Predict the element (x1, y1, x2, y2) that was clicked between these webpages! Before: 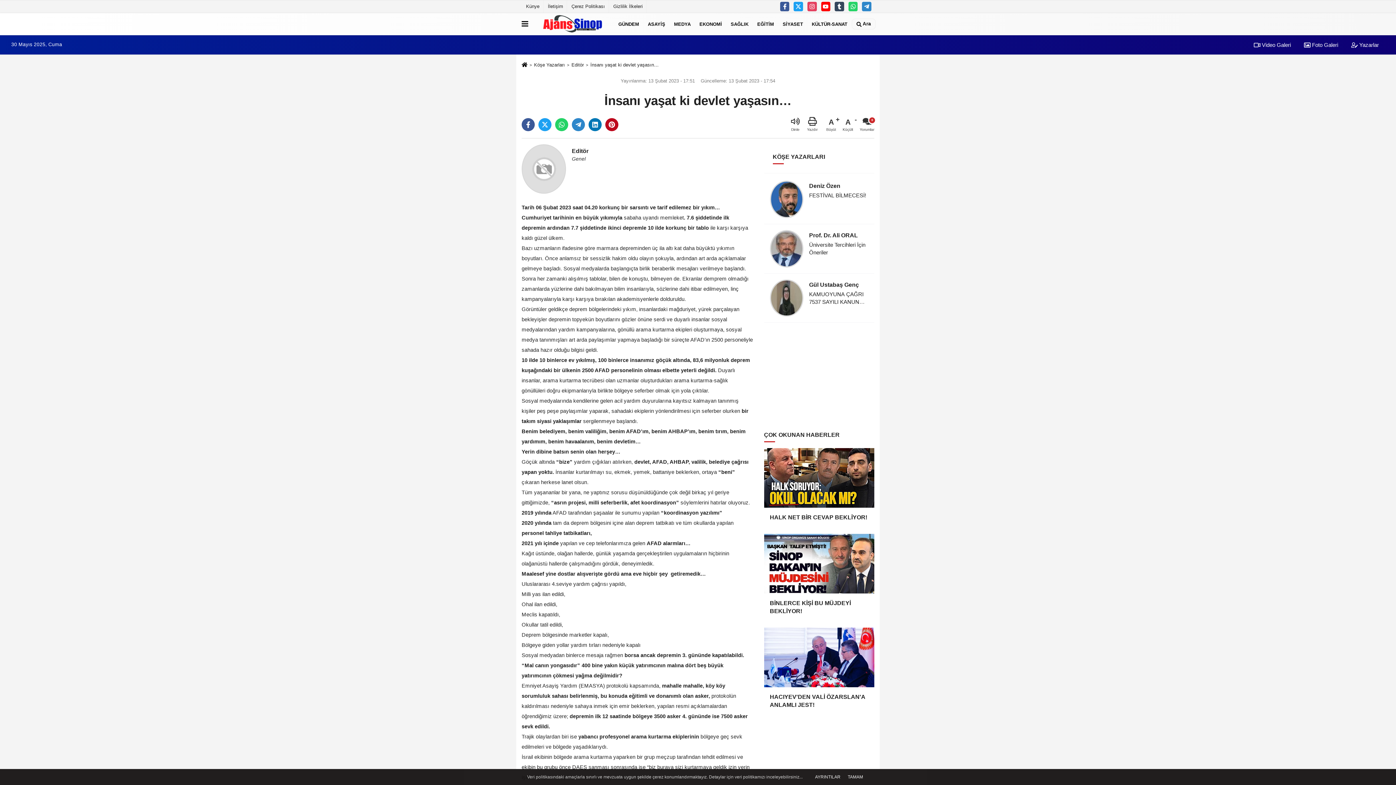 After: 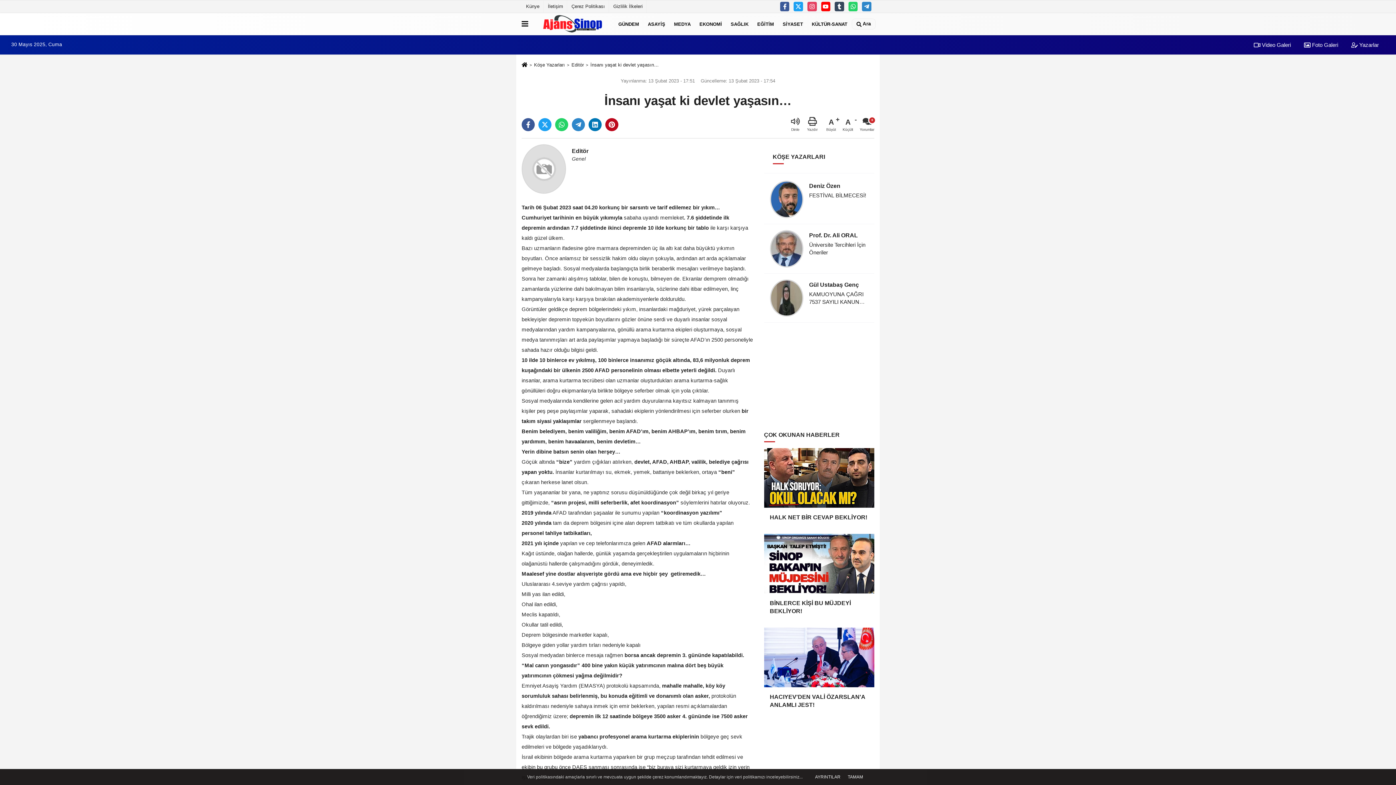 Action: label: Yazdır bbox: (807, 117, 817, 132)